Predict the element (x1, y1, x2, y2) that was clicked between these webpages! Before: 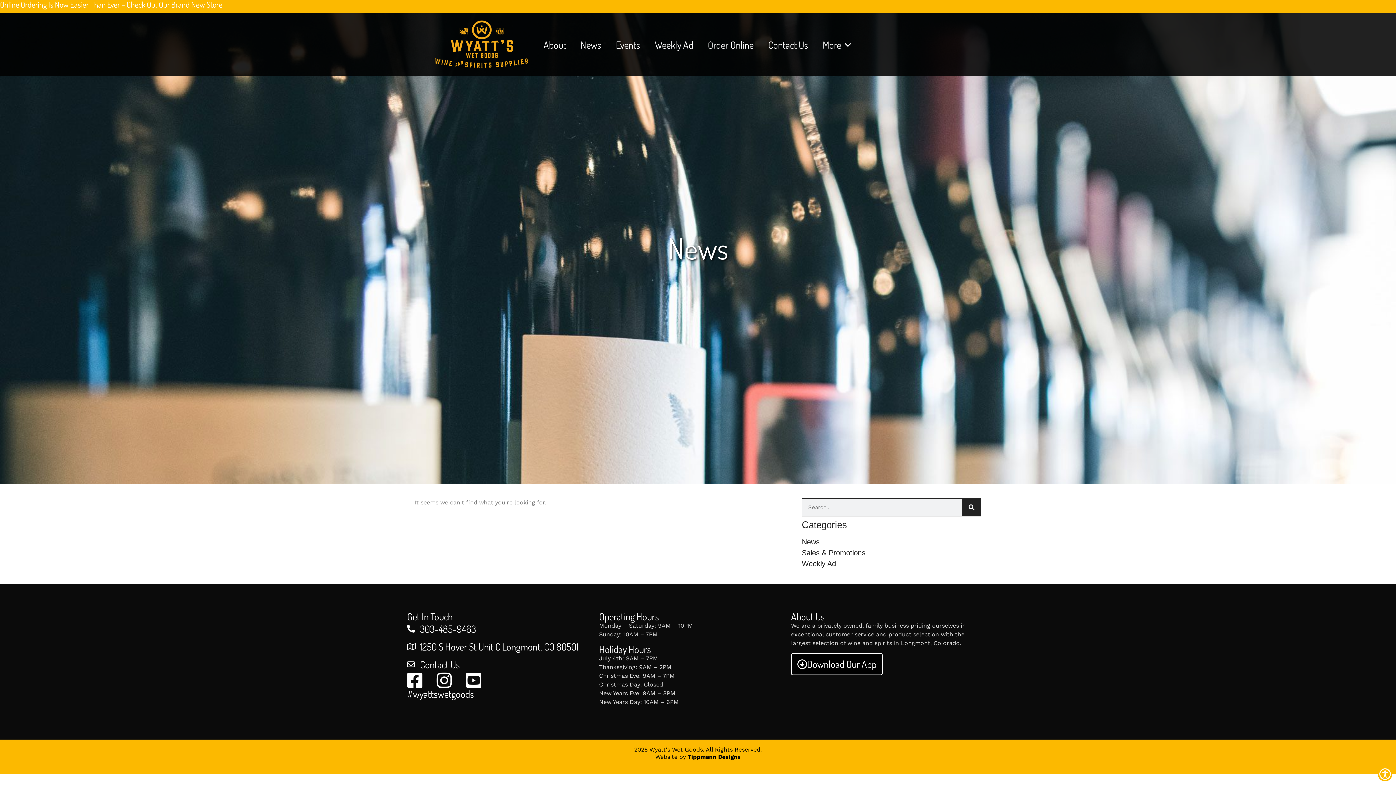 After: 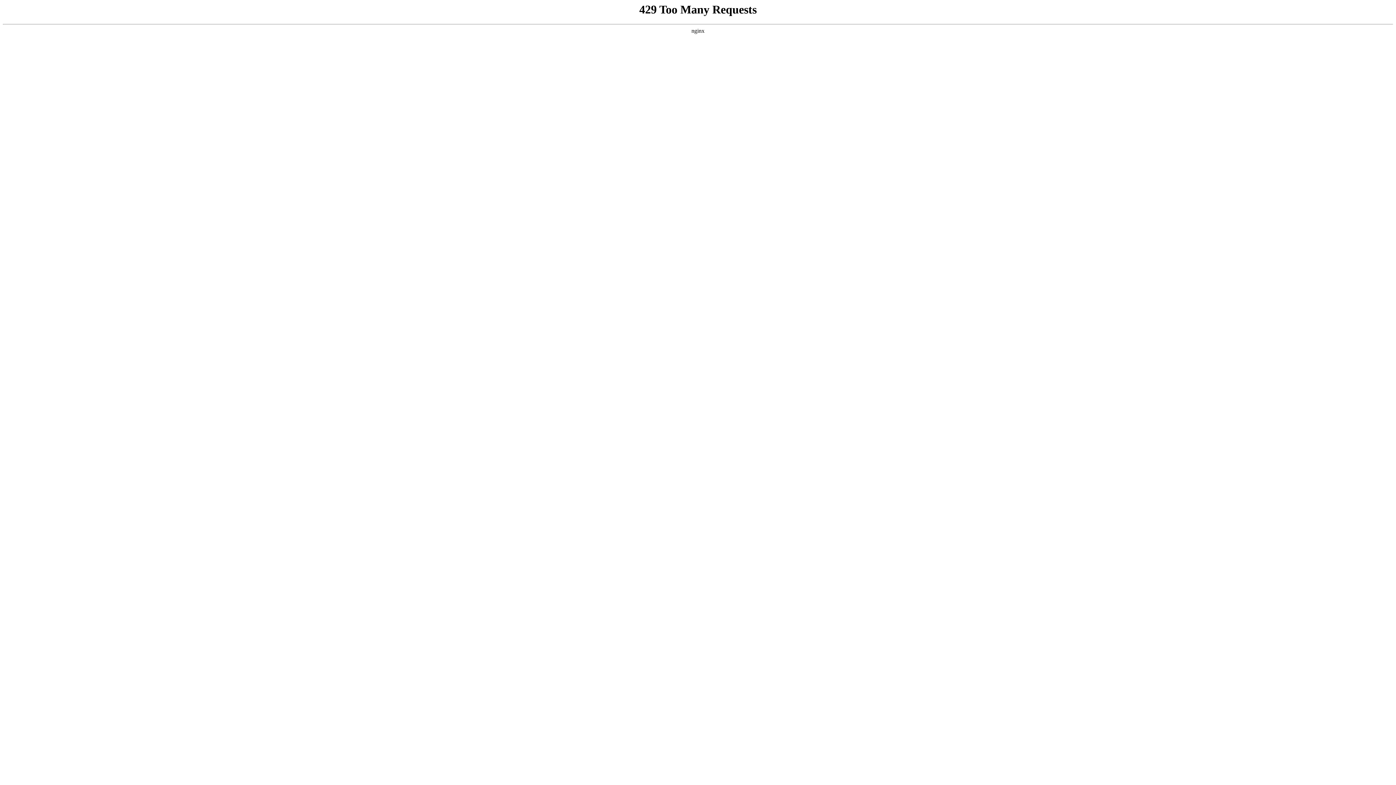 Action: label: News bbox: (580, 40, 601, 49)